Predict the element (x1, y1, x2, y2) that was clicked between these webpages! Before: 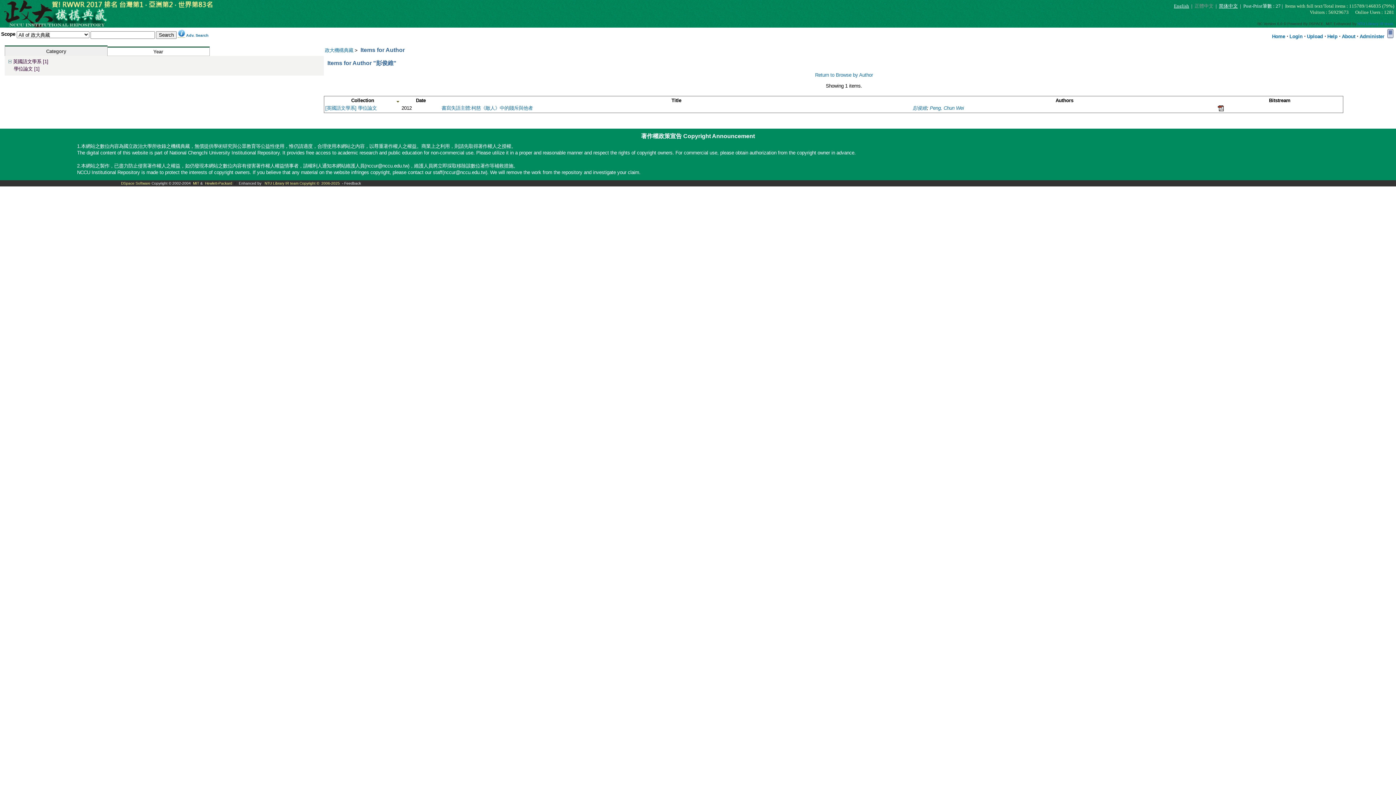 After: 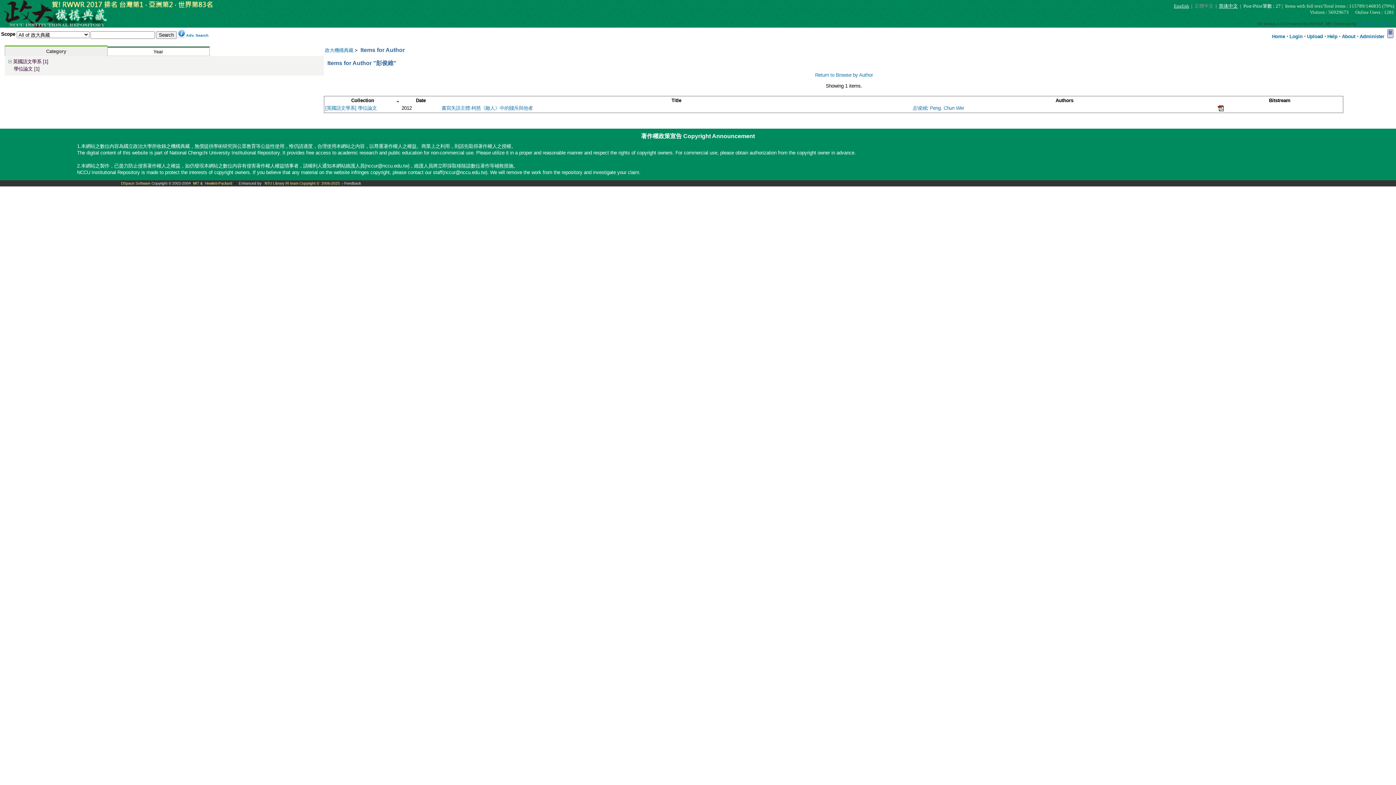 Action: label: Category bbox: (46, 48, 66, 54)